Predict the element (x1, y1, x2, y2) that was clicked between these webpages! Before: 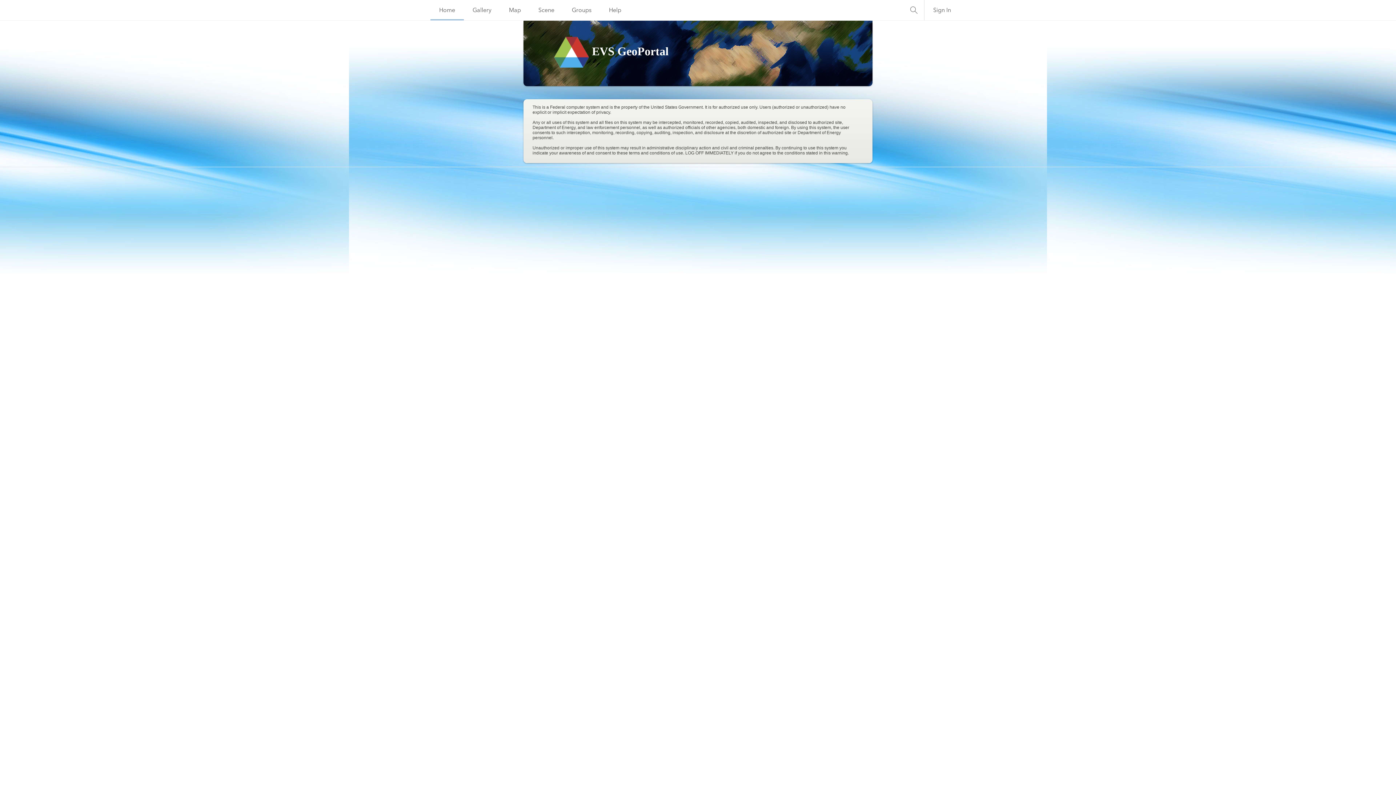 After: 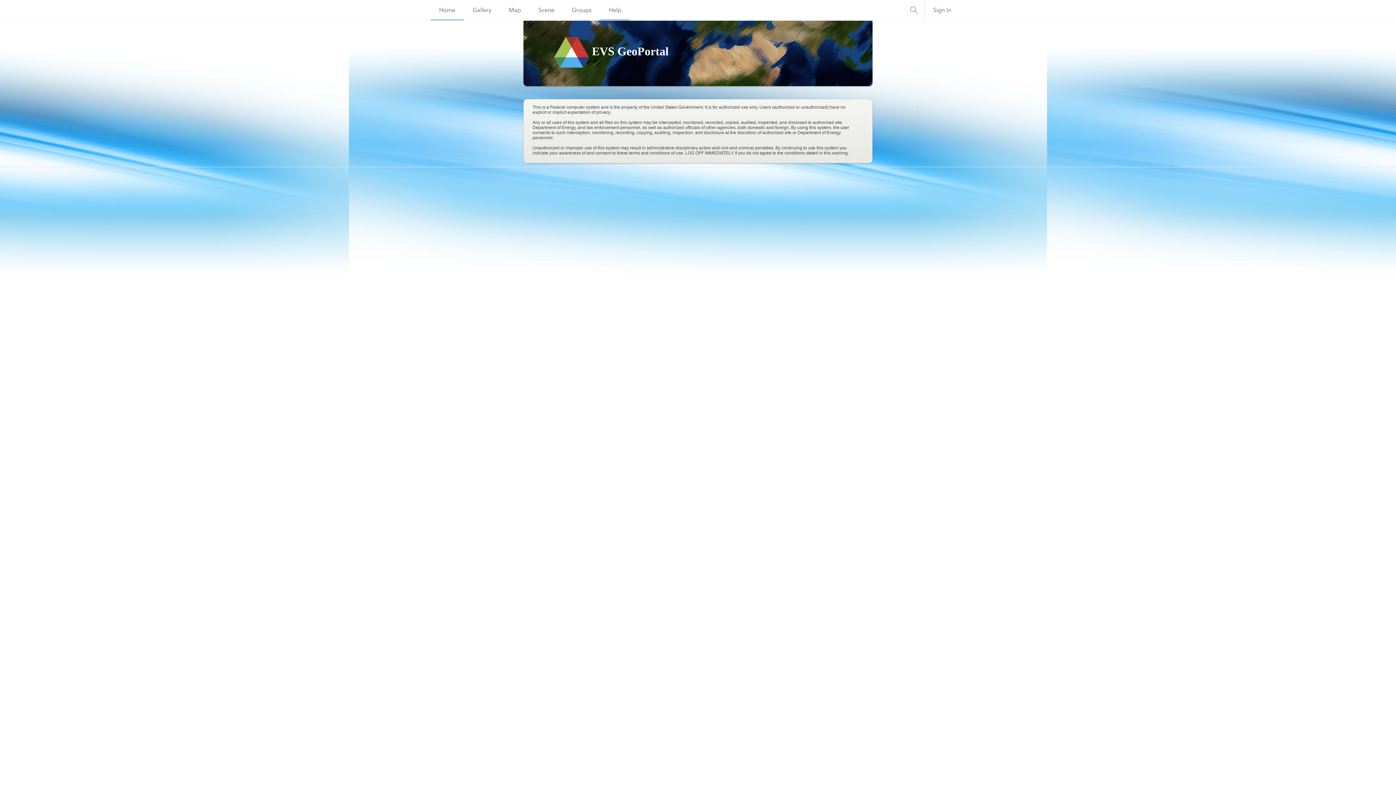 Action: bbox: (598, 0, 628, 20) label: Help